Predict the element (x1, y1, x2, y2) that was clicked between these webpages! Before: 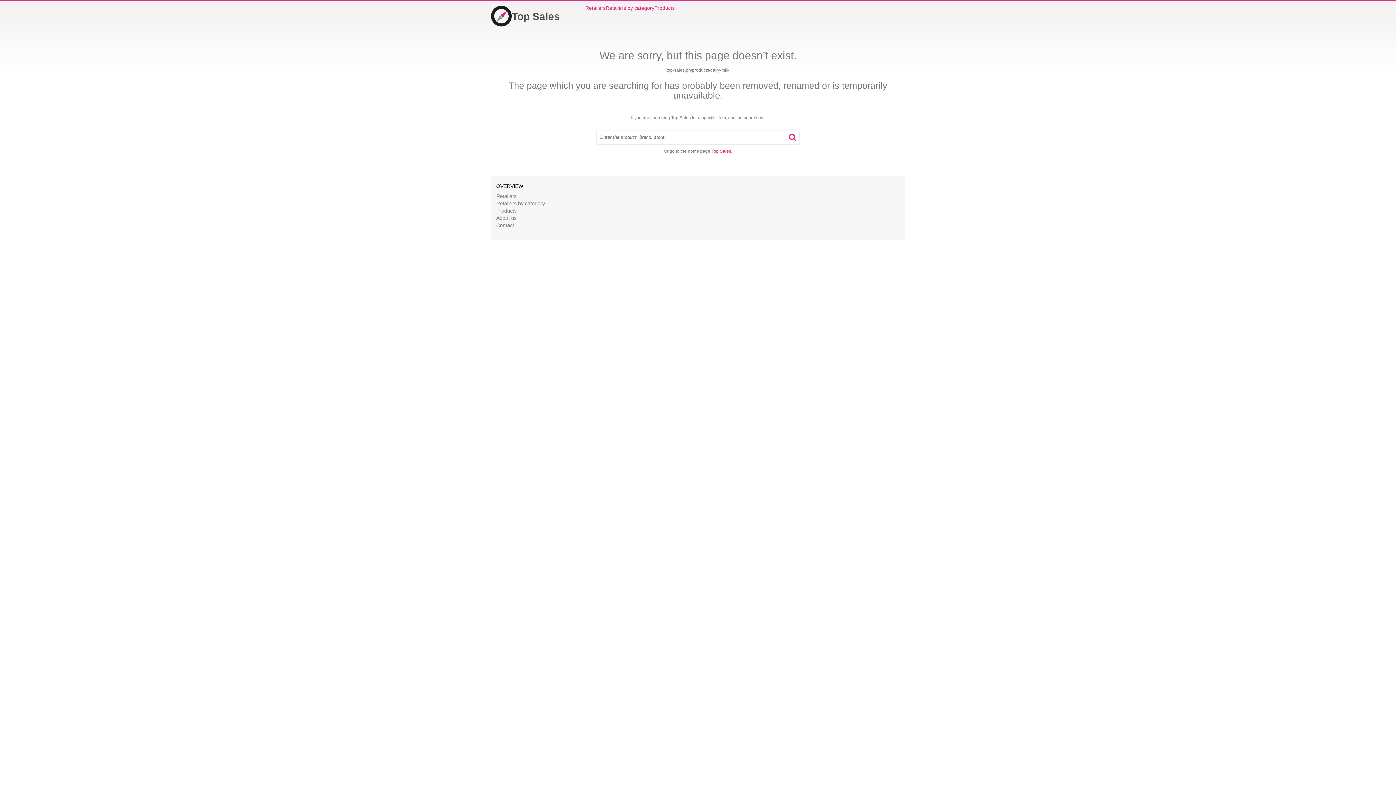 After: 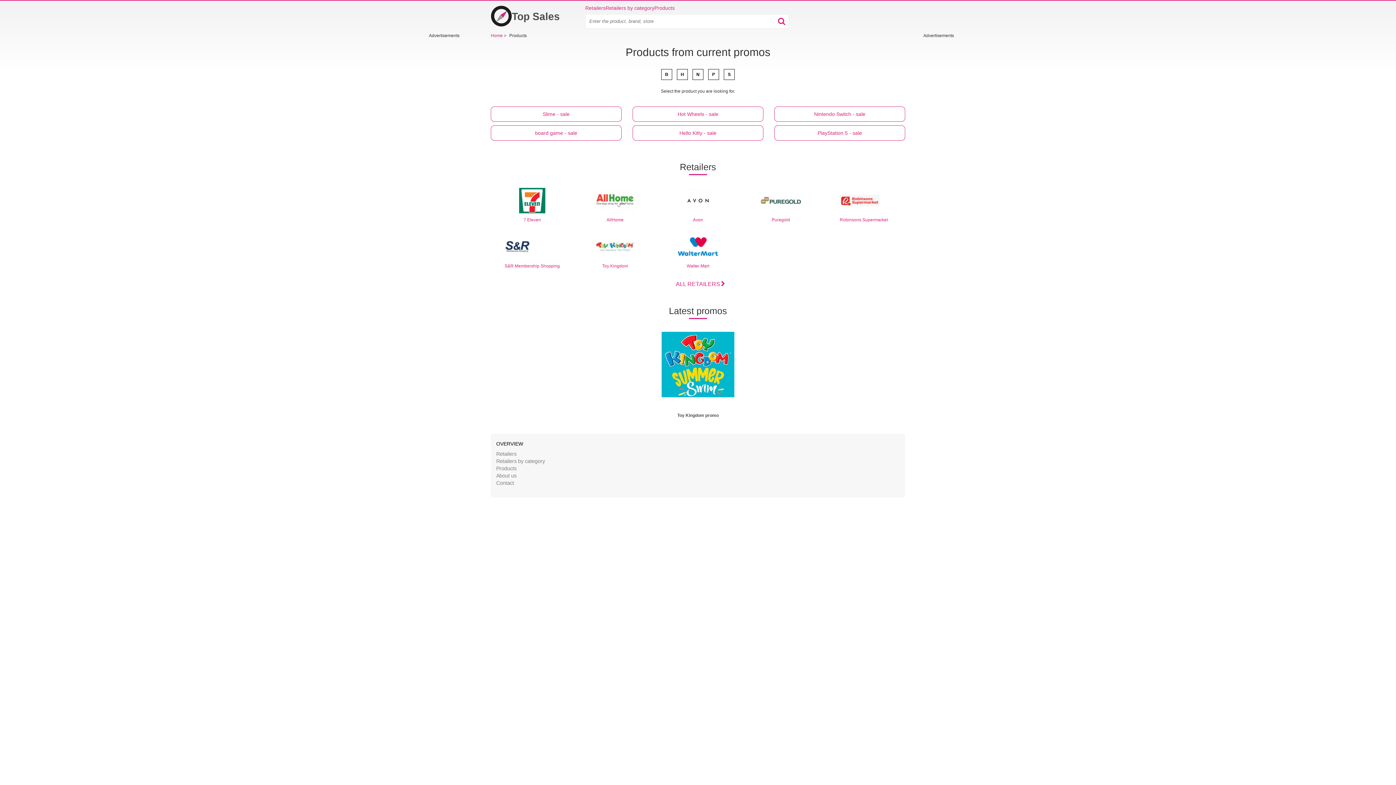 Action: label: Products bbox: (654, 4, 674, 11)